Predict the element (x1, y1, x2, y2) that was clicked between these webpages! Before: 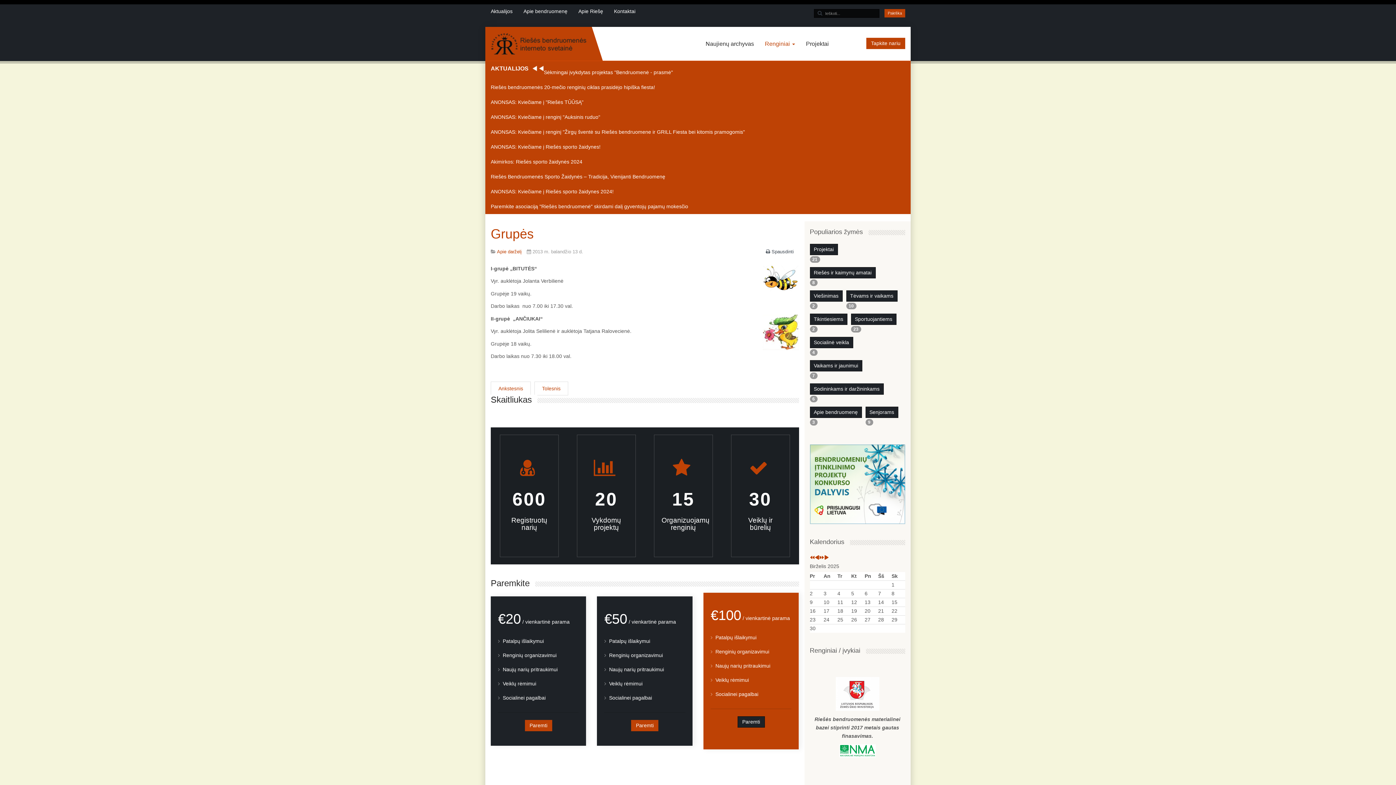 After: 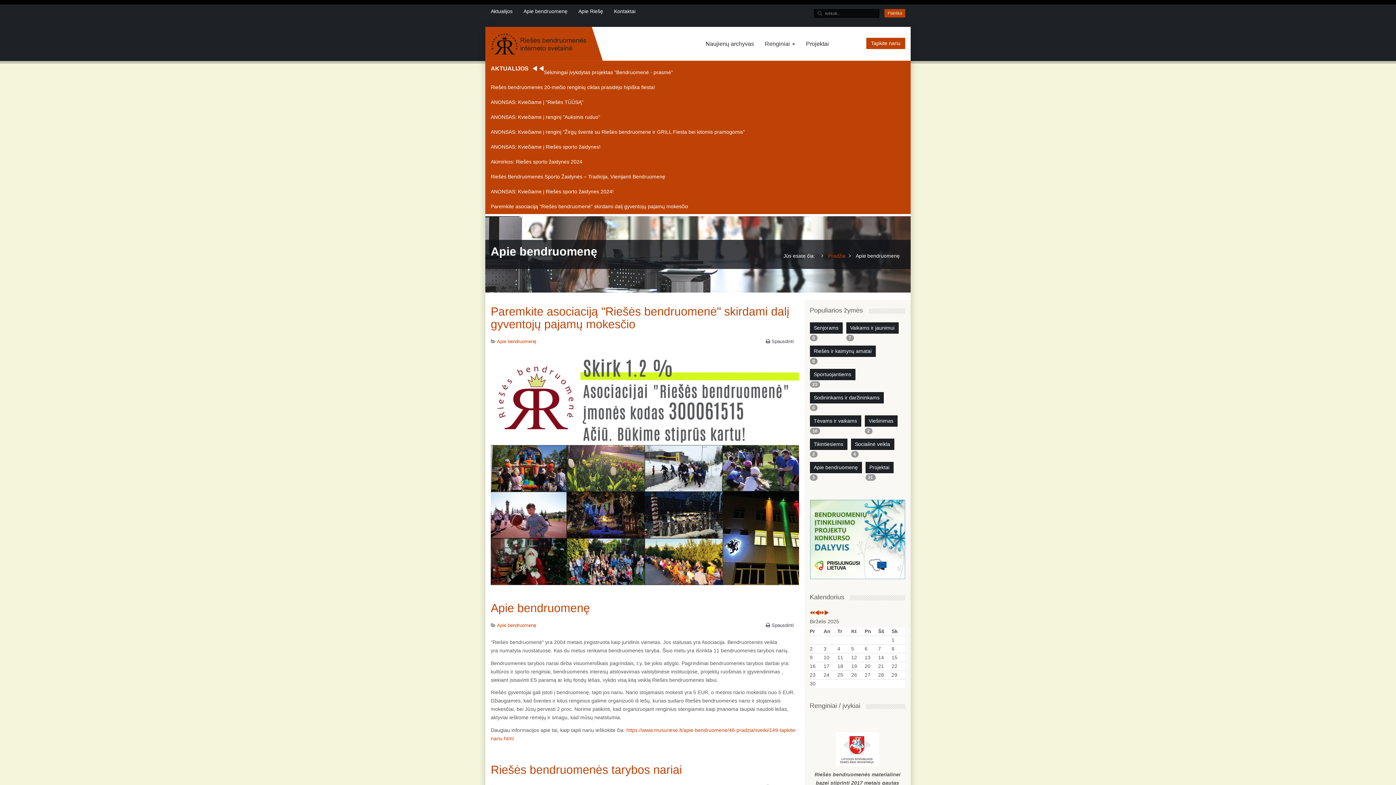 Action: bbox: (523, 7, 578, 15) label: Apie bendruomenę